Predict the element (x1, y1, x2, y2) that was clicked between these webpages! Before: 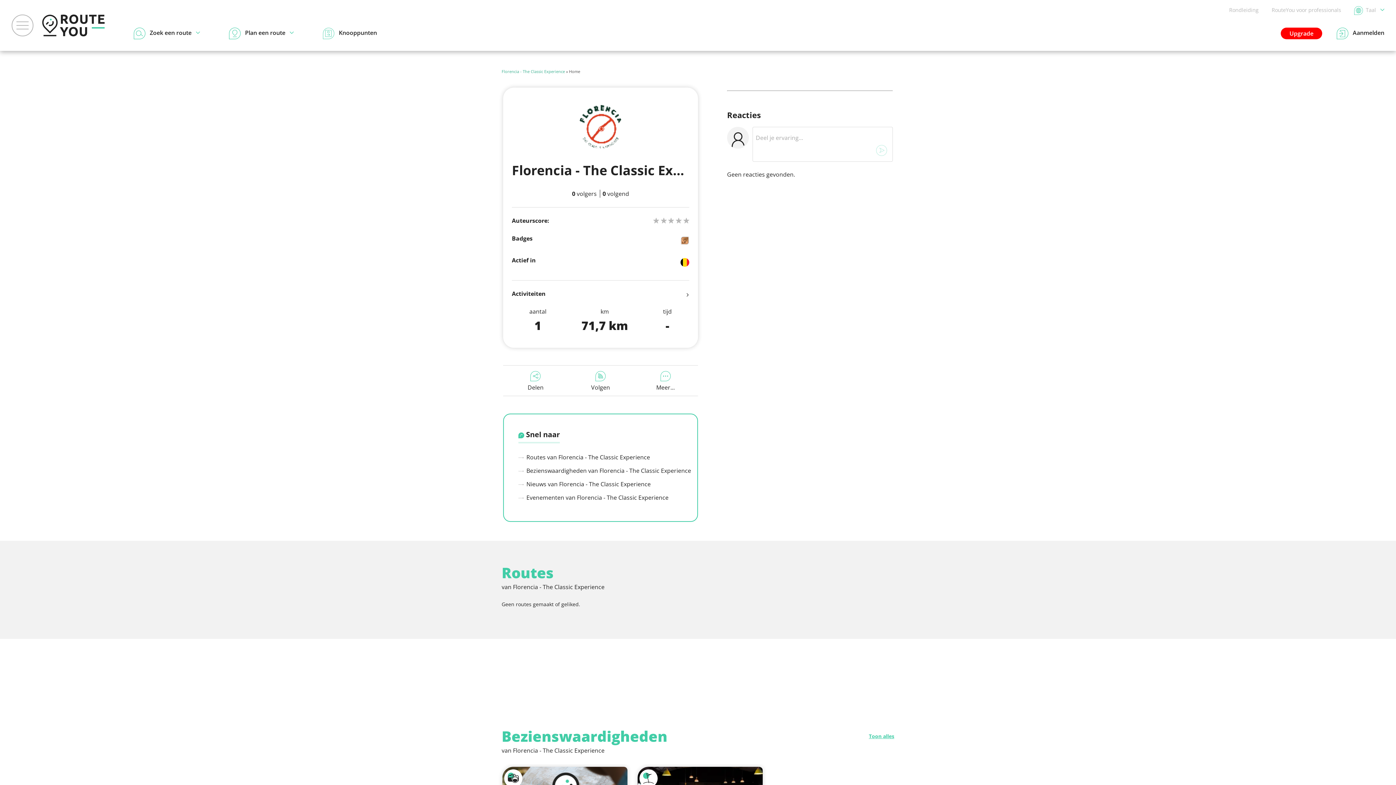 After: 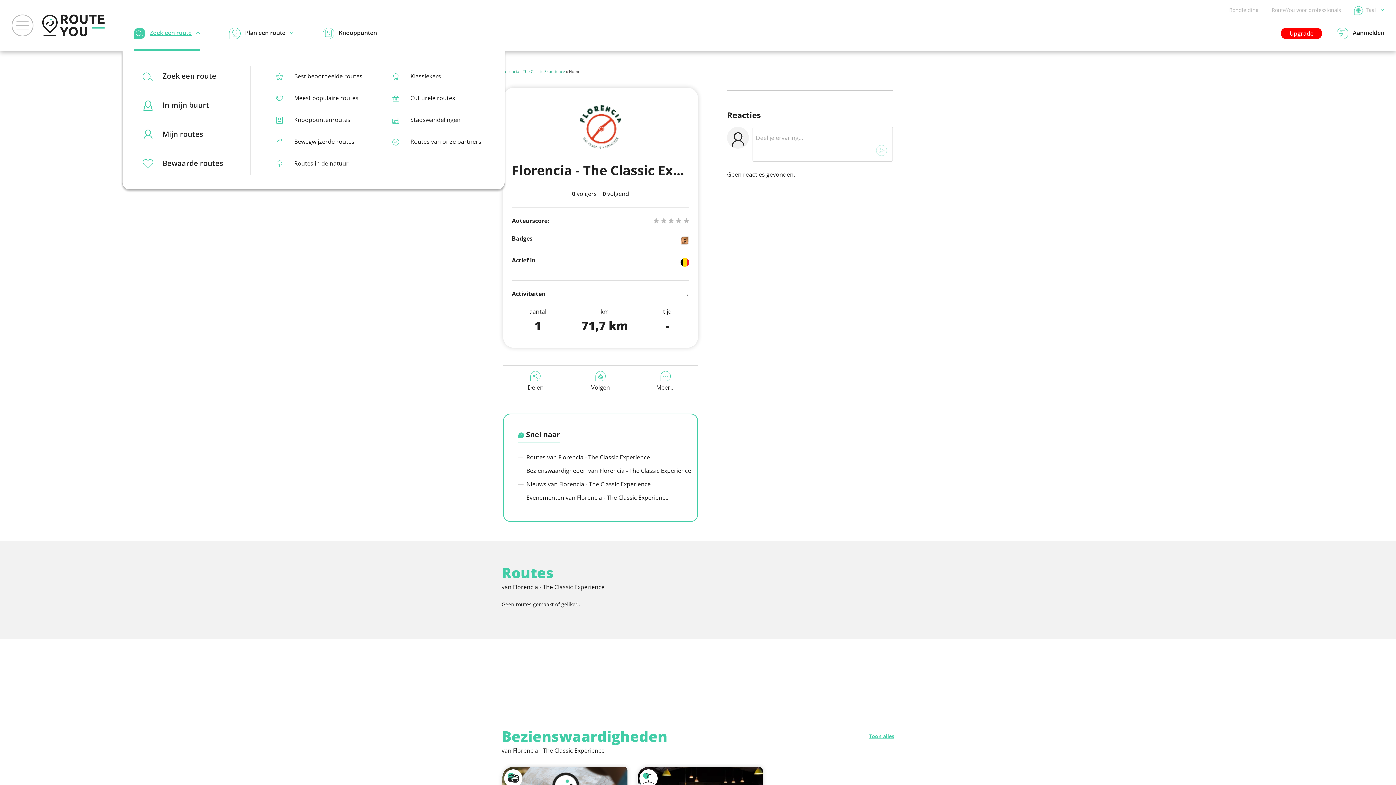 Action: label: Zoek een route bbox: (133, 27, 200, 39)